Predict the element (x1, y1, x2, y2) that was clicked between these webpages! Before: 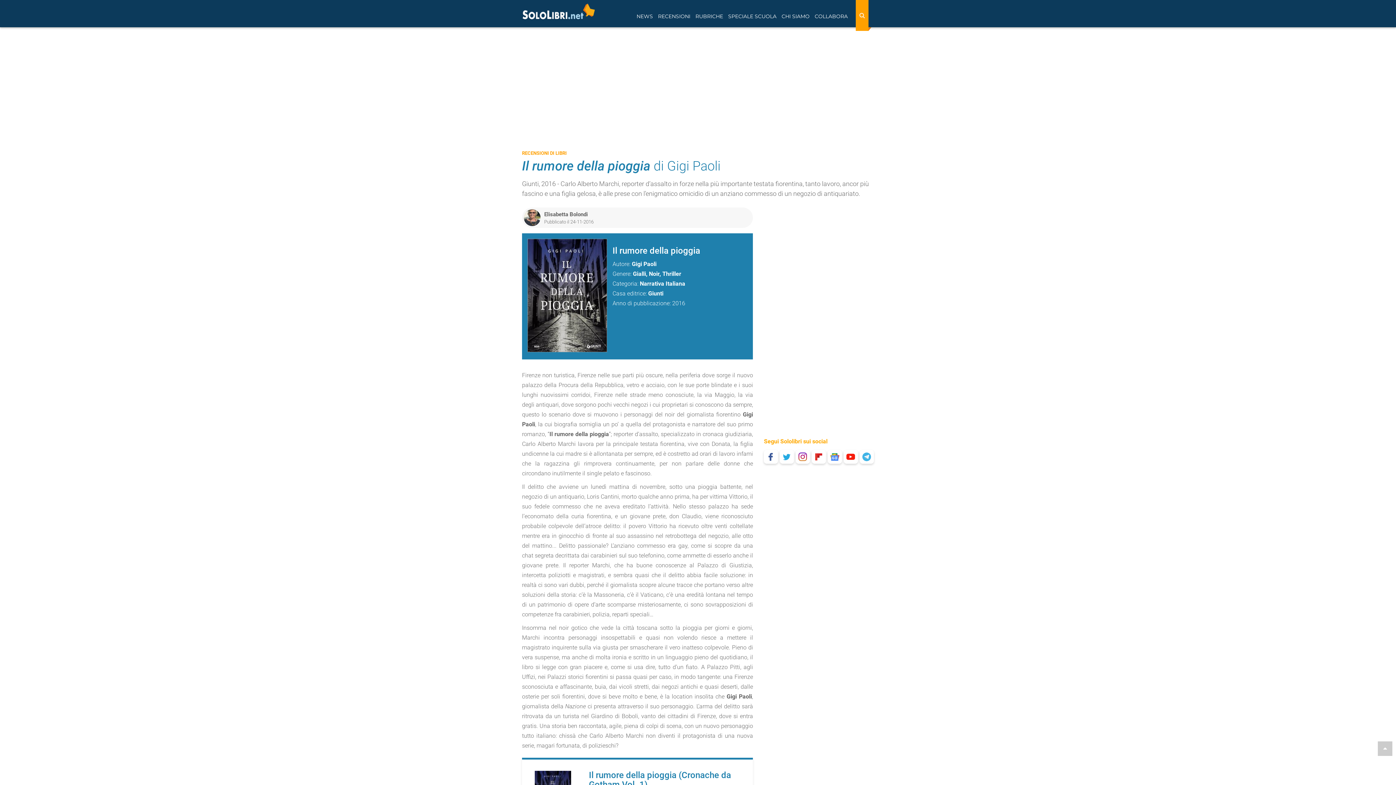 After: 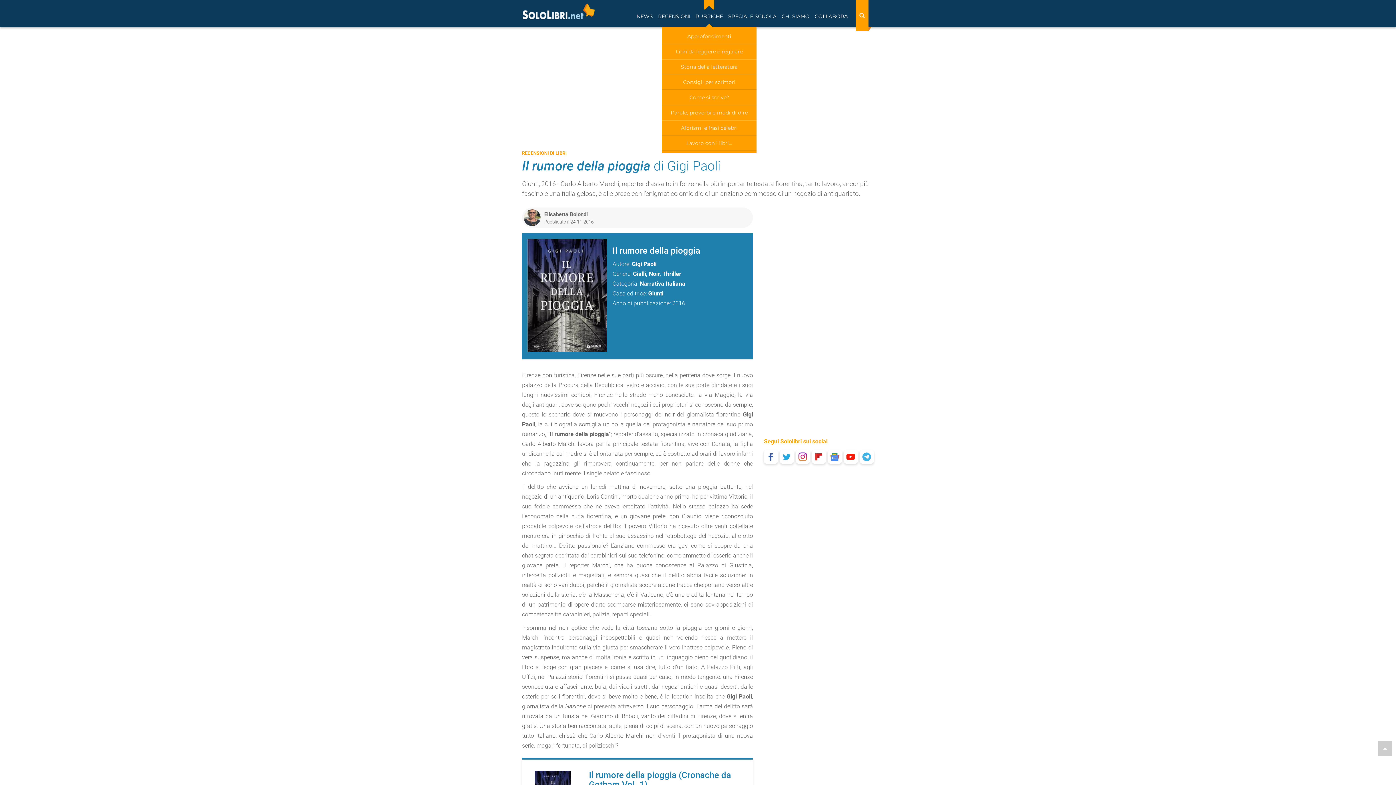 Action: label: RUBRICHE bbox: (693, 1, 725, 27)